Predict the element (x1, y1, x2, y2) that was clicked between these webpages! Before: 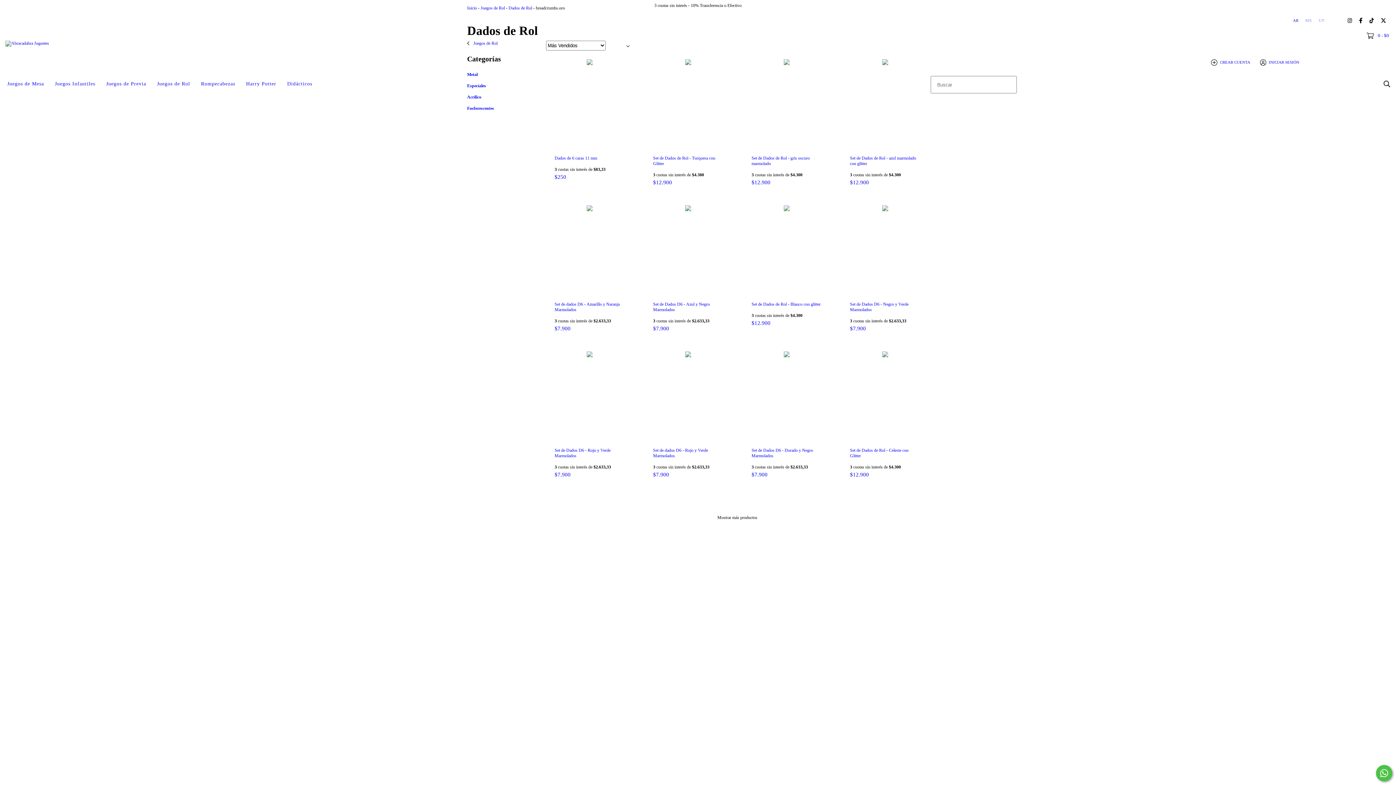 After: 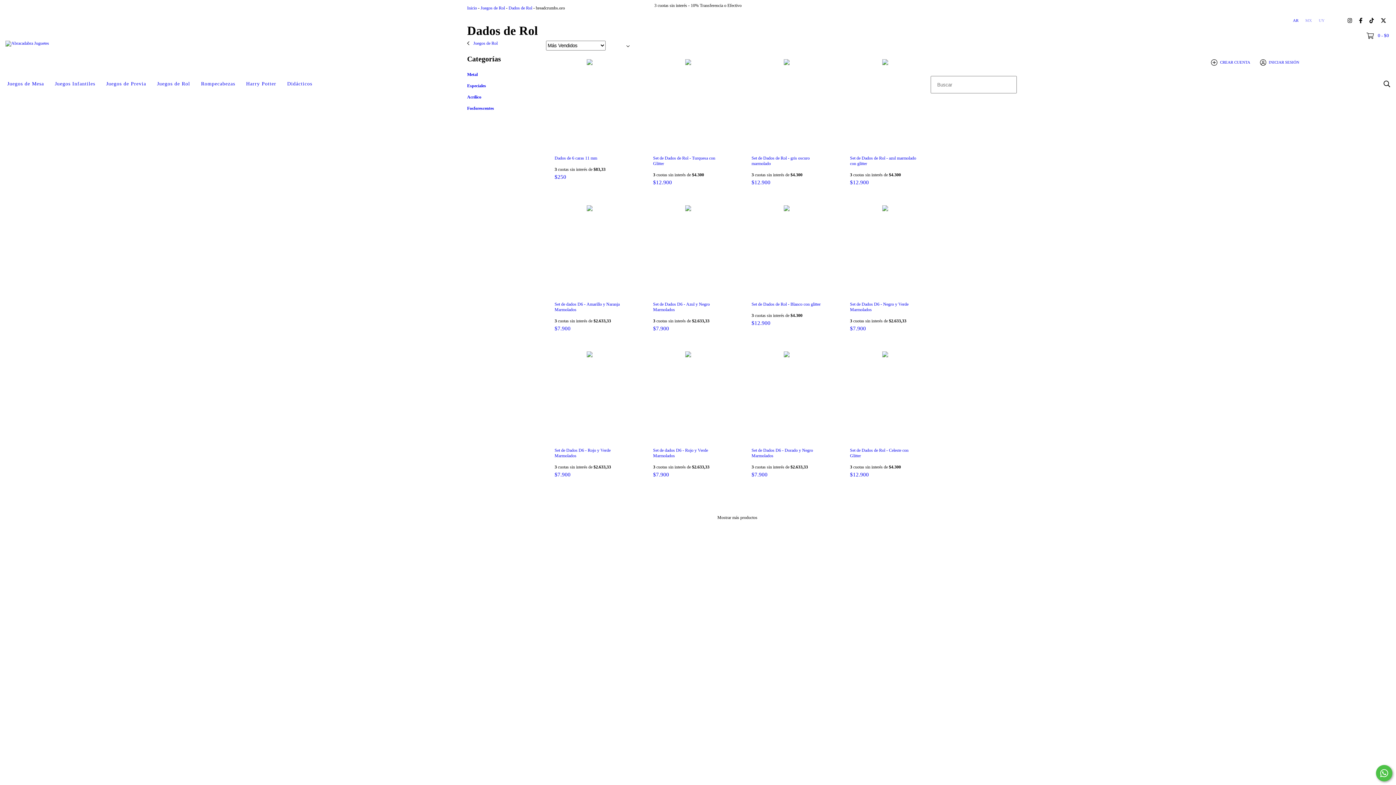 Action: label: instagram Abracadabra Juguetes bbox: (1344, 14, 1355, 26)